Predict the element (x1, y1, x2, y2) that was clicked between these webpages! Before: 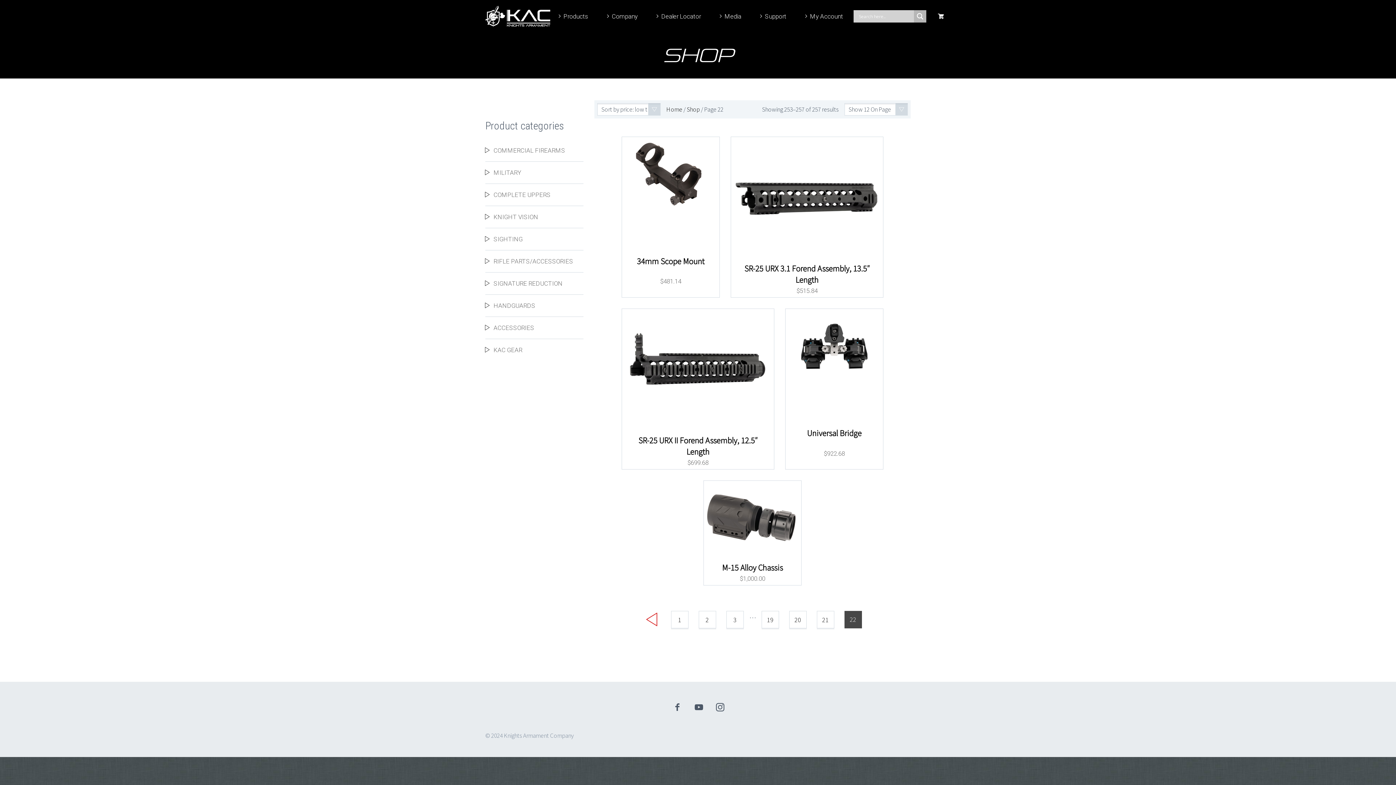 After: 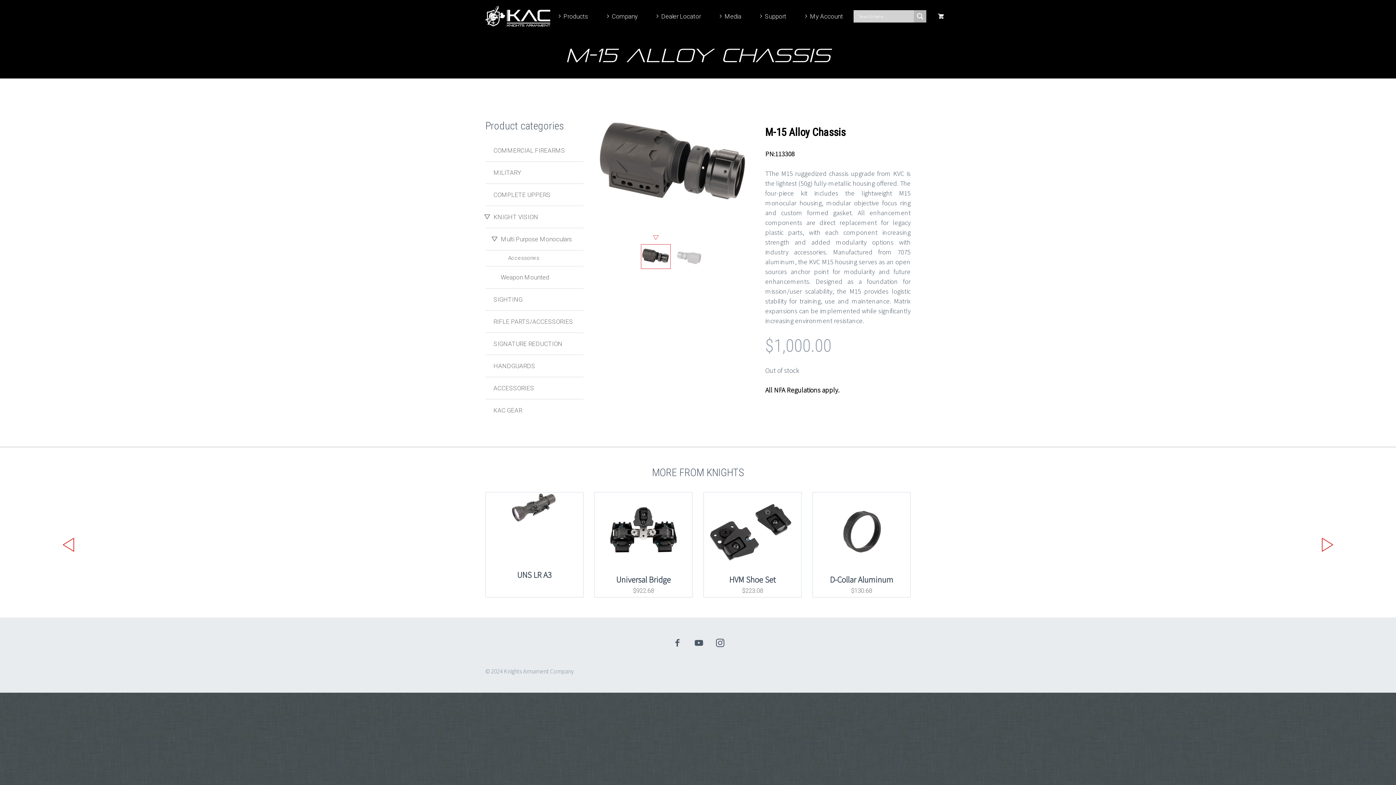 Action: label: M-15 Alloy Chassis bbox: (722, 563, 783, 573)